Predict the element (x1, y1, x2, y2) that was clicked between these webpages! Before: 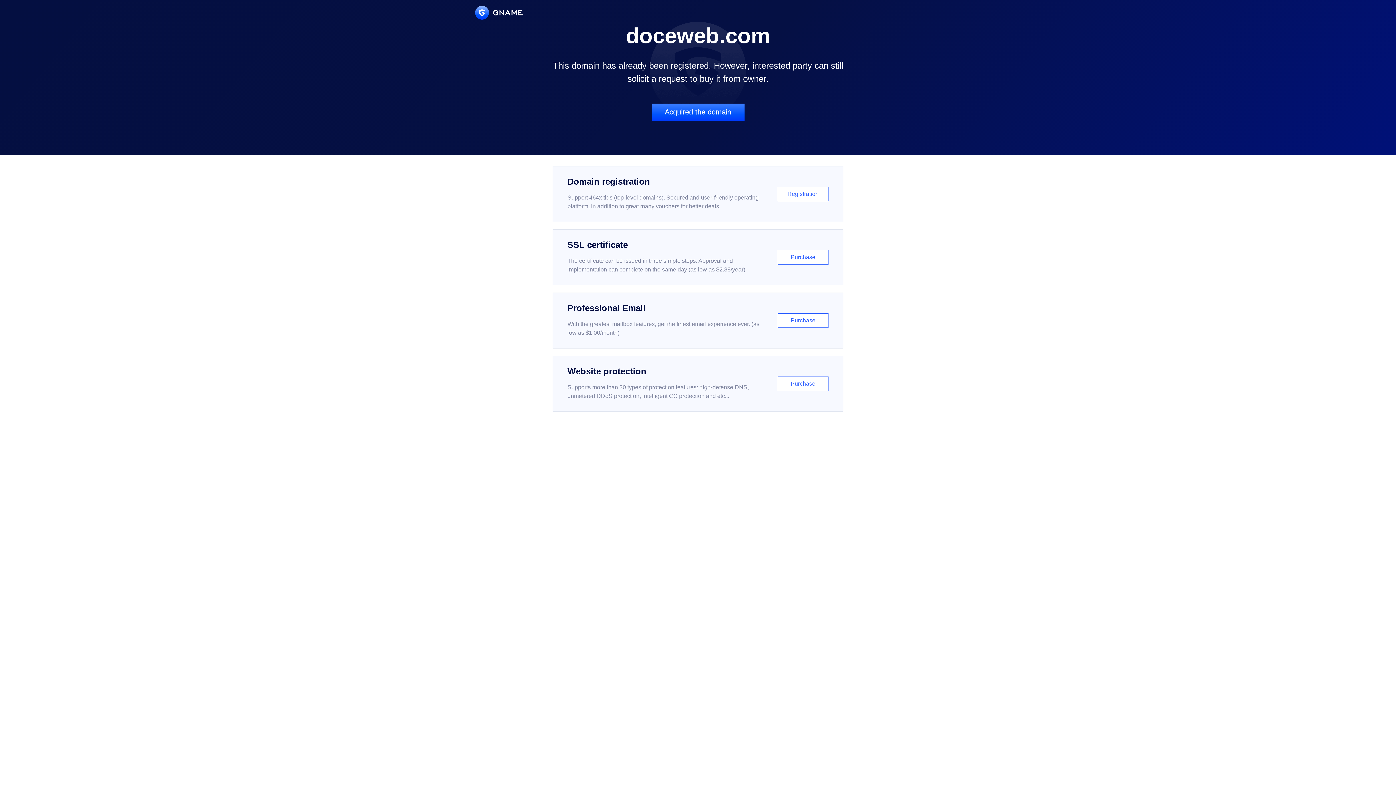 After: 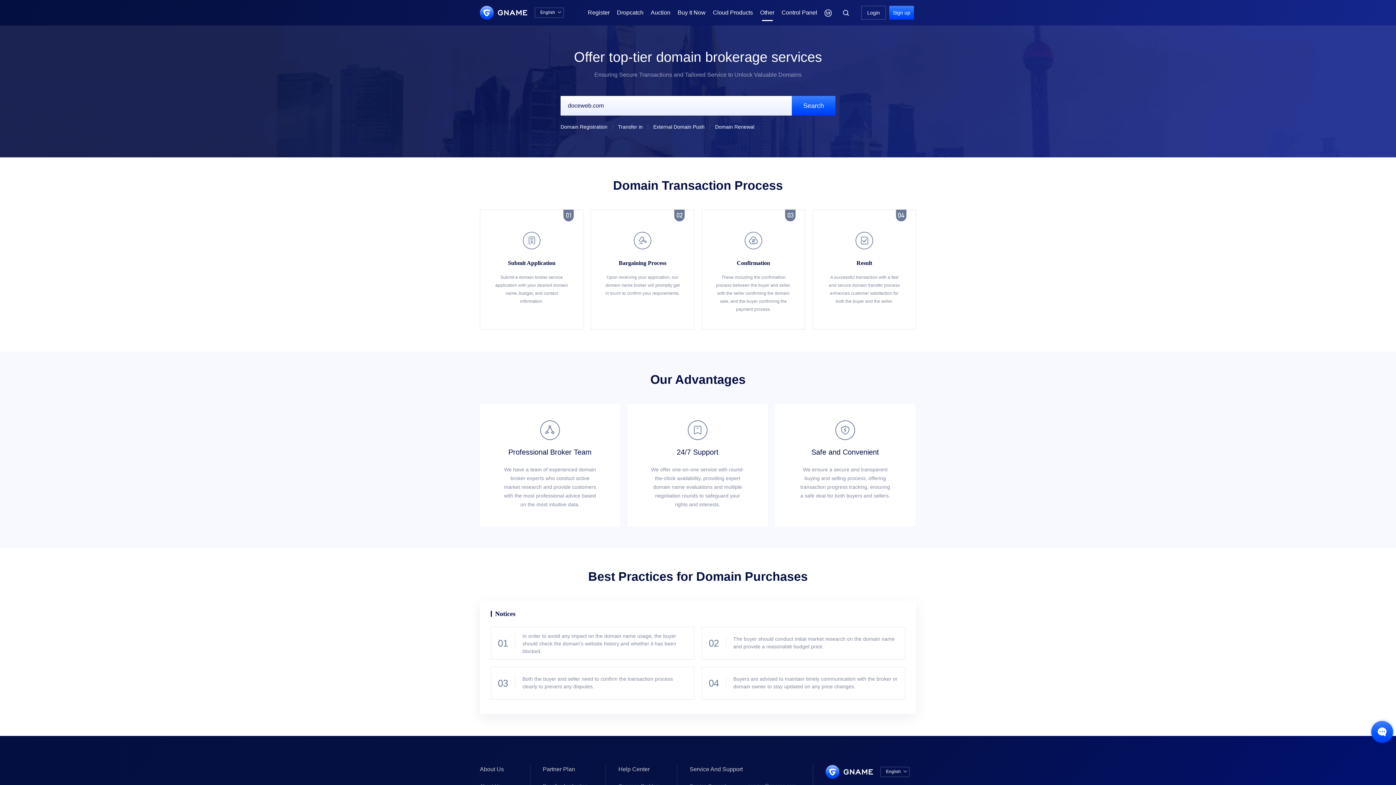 Action: label: Acquired the domain bbox: (651, 103, 744, 121)